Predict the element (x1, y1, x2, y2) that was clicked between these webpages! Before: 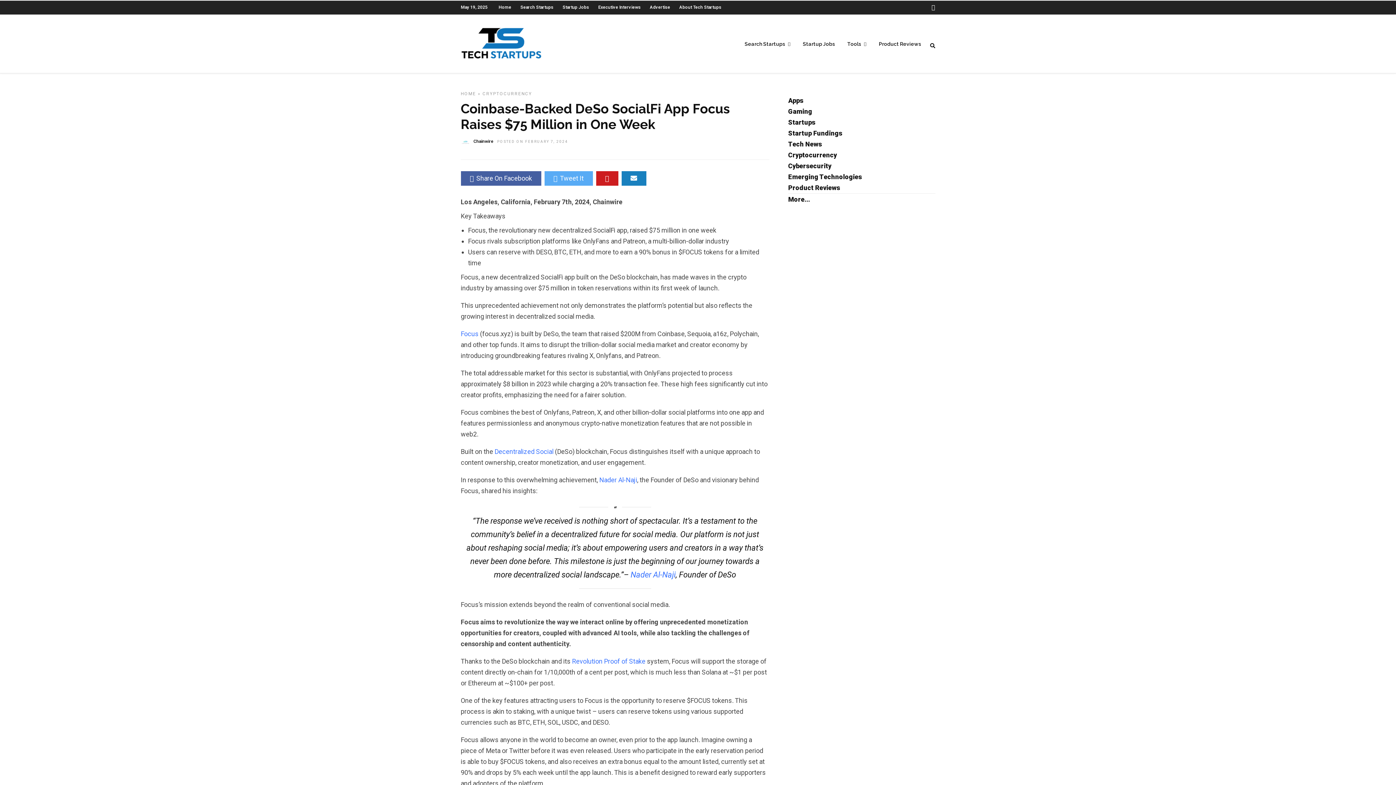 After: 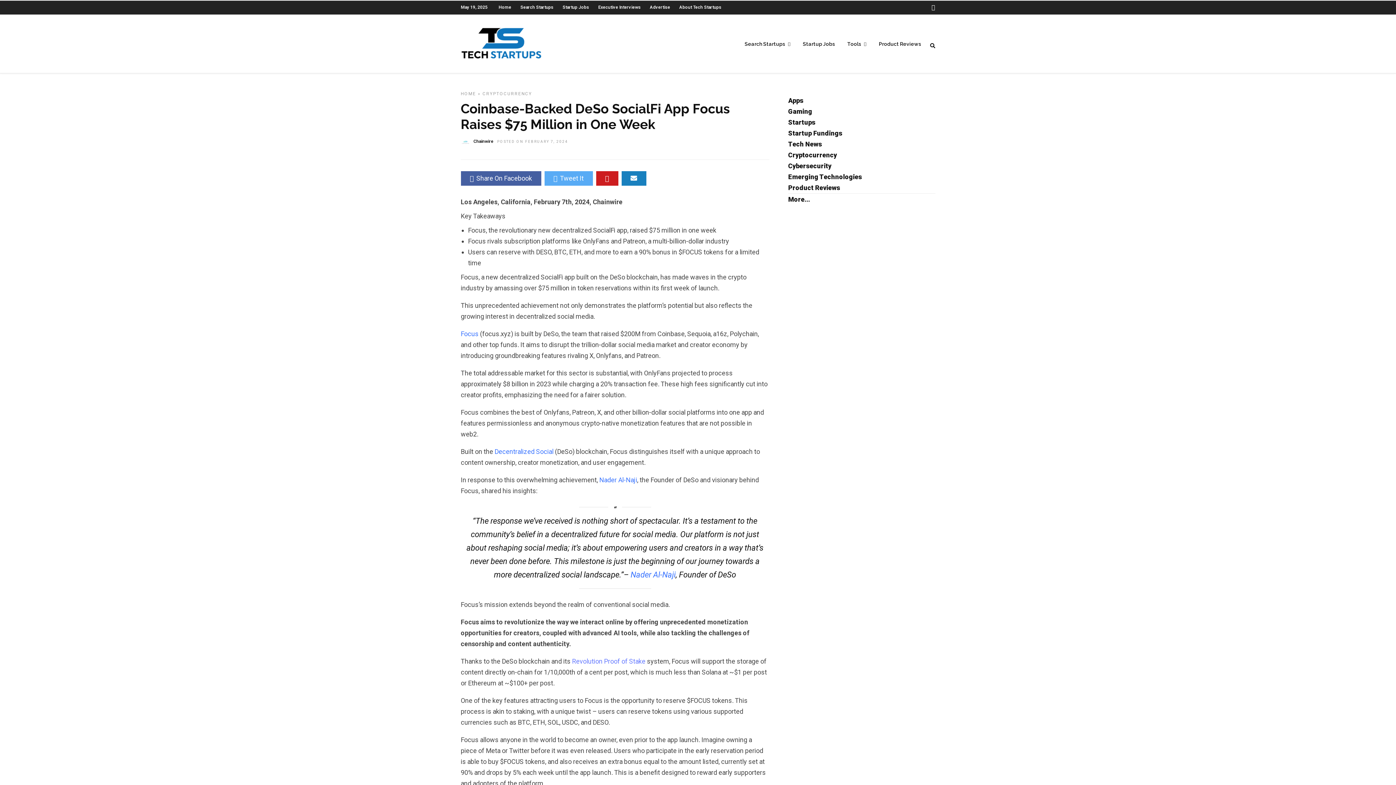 Action: label: Revolution Proof of Stake bbox: (572, 657, 645, 665)